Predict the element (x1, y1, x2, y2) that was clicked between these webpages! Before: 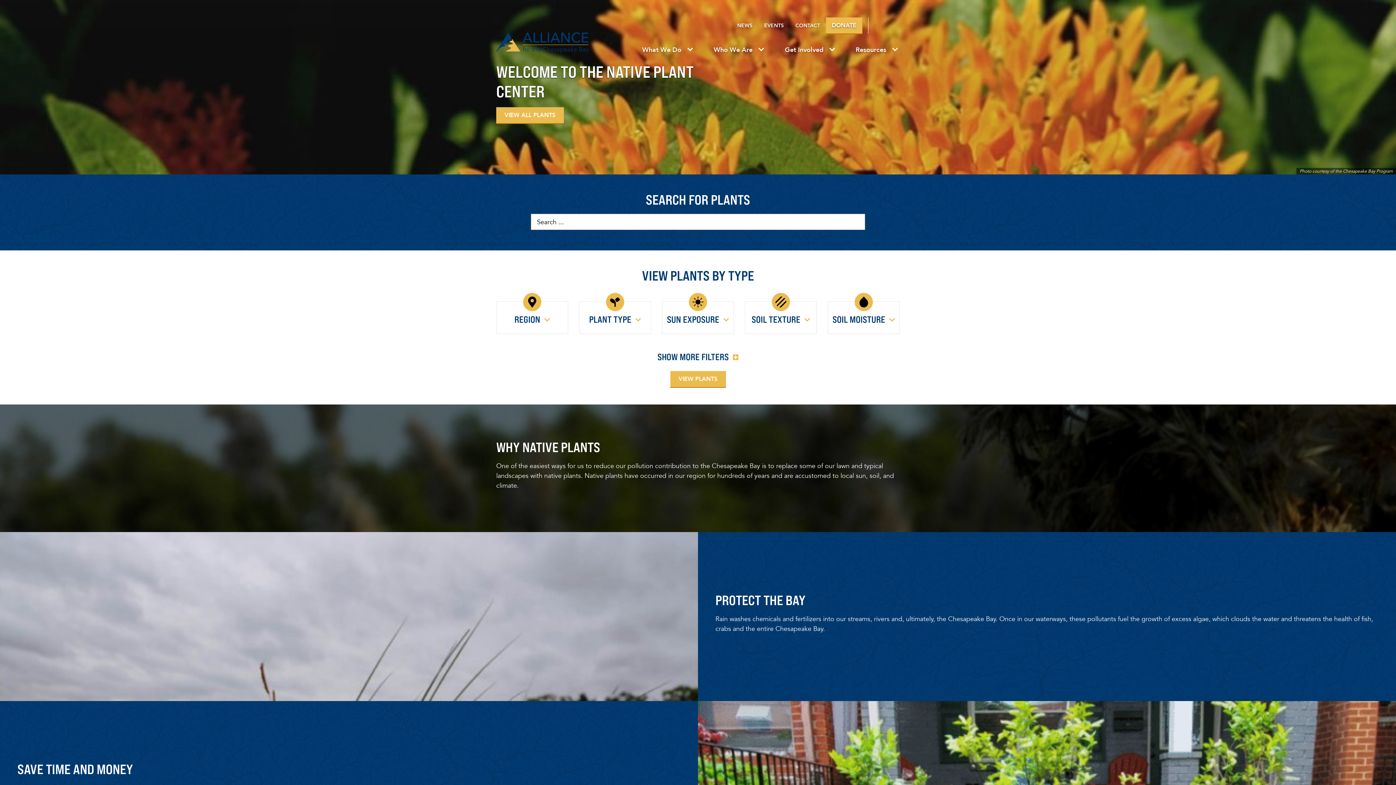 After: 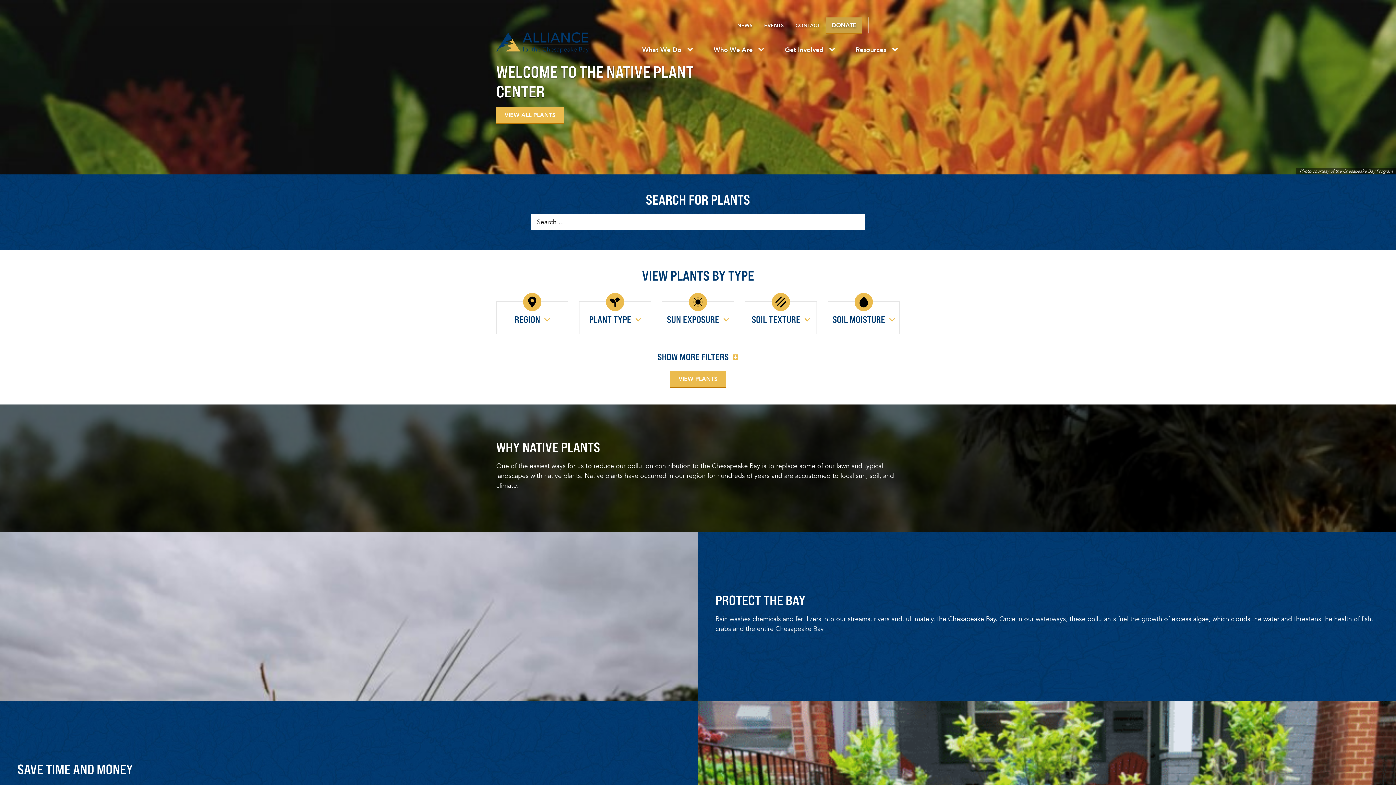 Action: label: DONATE bbox: (826, 17, 862, 33)